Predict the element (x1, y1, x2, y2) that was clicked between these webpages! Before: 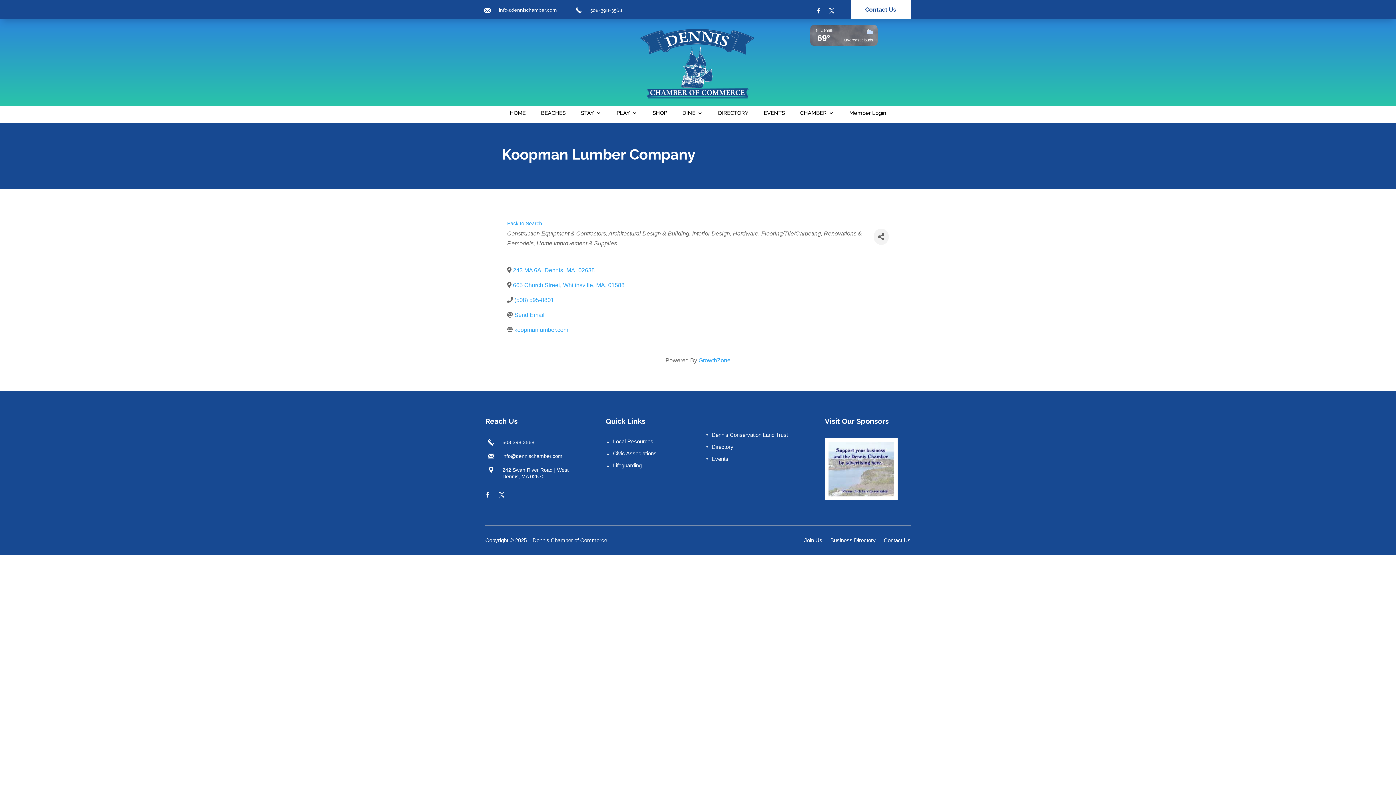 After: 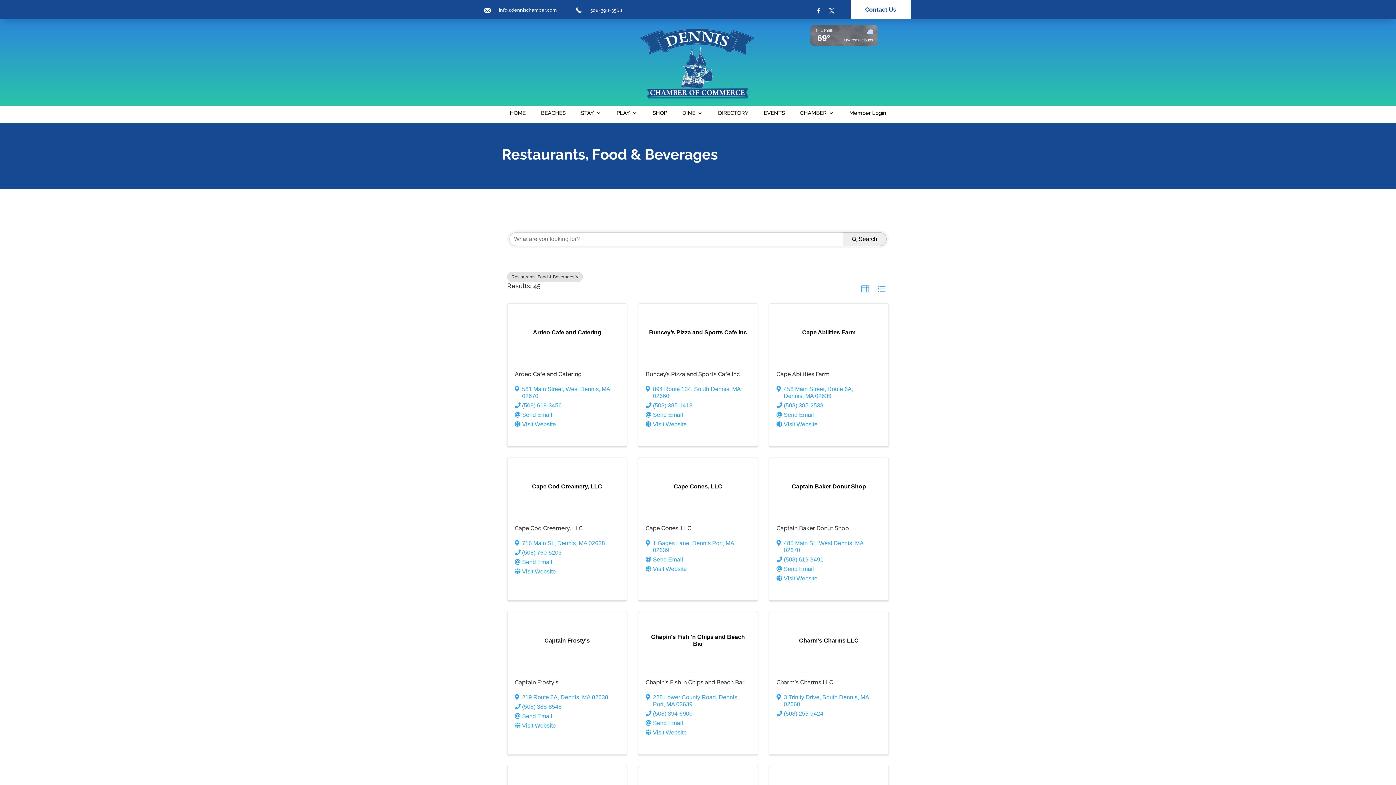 Action: label: DINE bbox: (682, 110, 702, 118)